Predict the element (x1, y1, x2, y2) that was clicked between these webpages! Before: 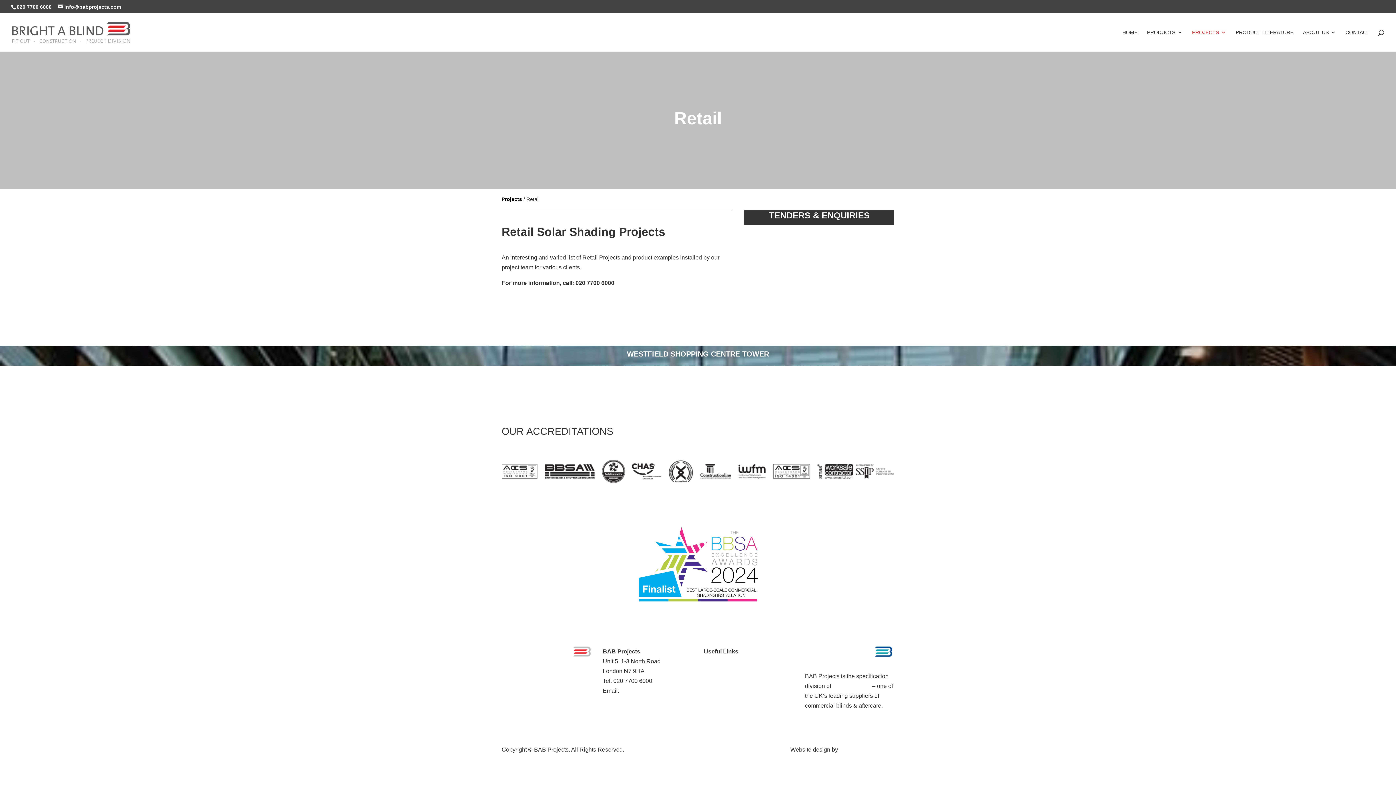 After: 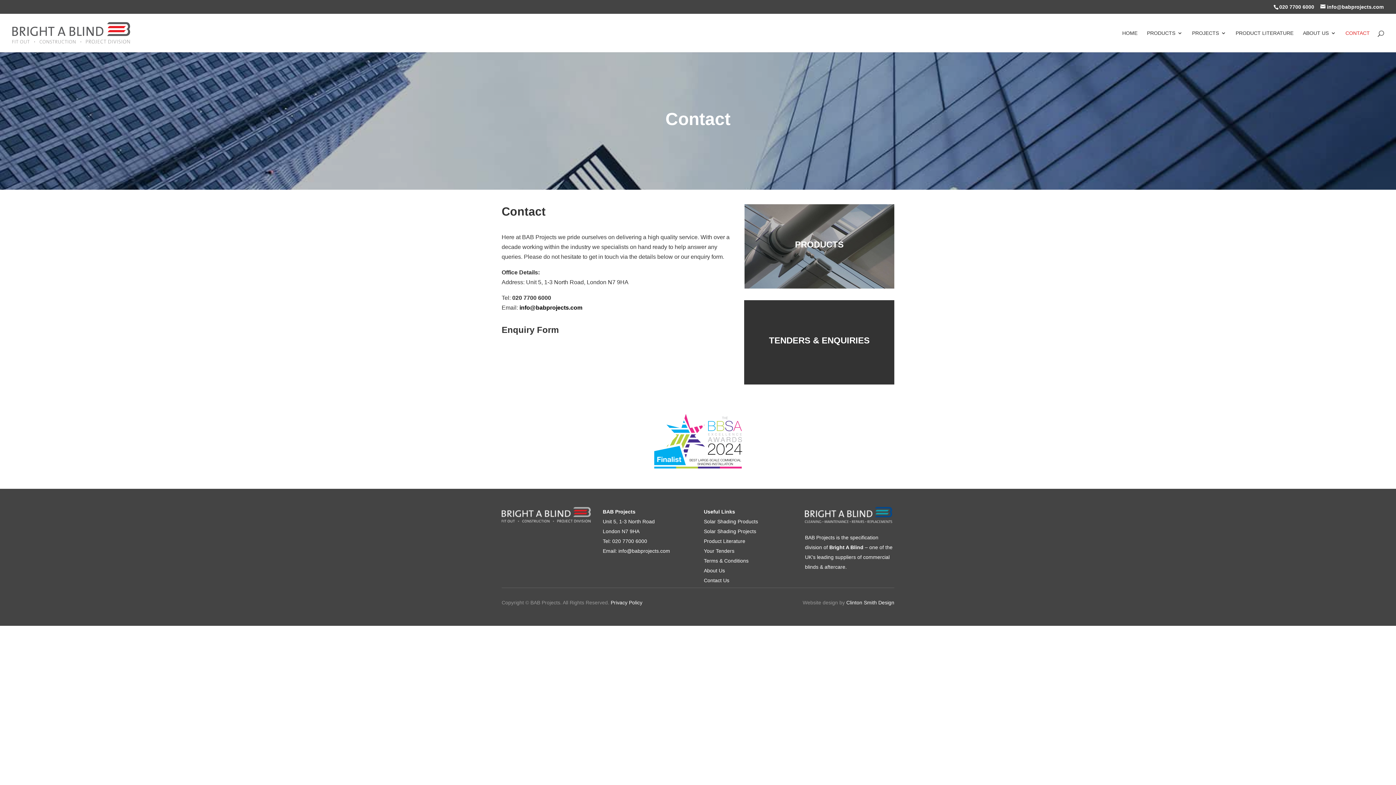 Action: label: Contact Us bbox: (704, 717, 732, 723)